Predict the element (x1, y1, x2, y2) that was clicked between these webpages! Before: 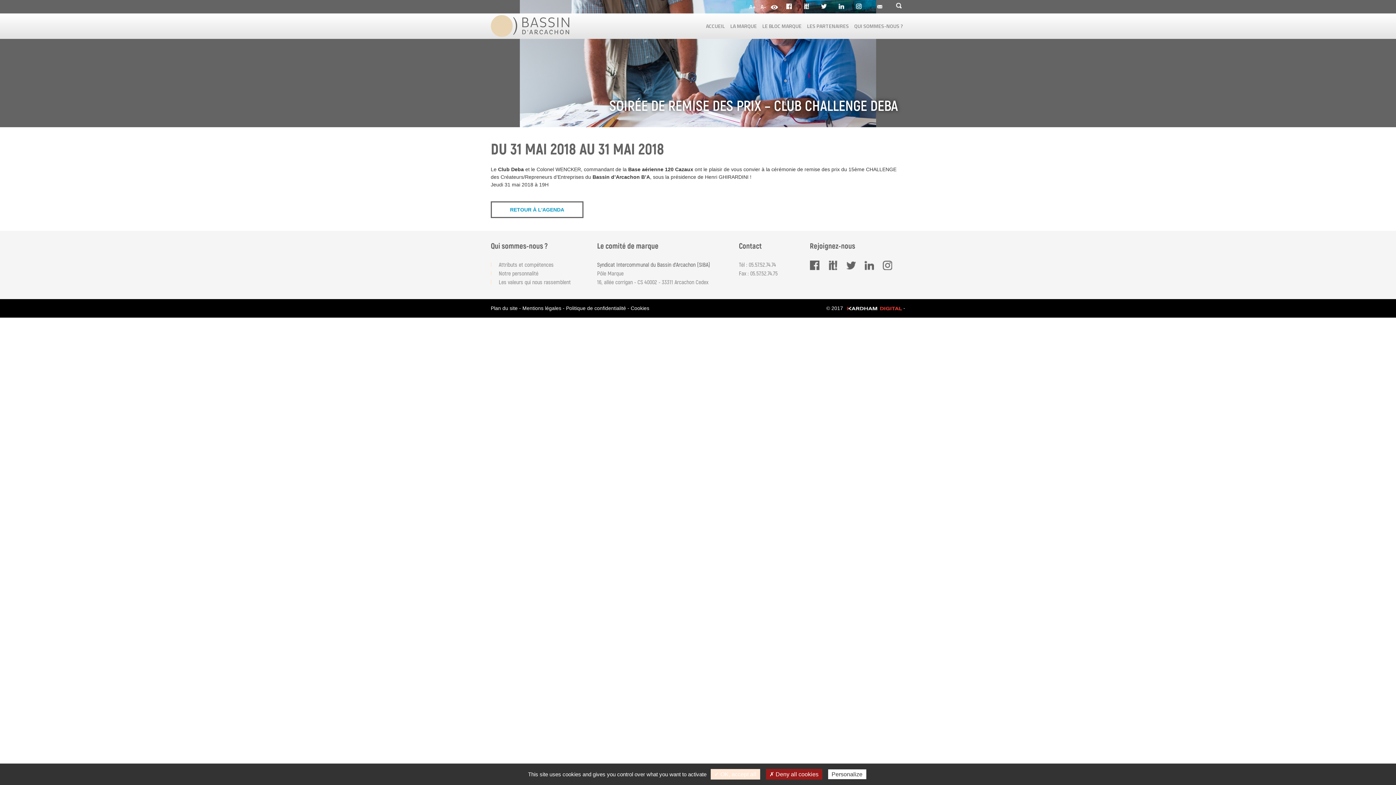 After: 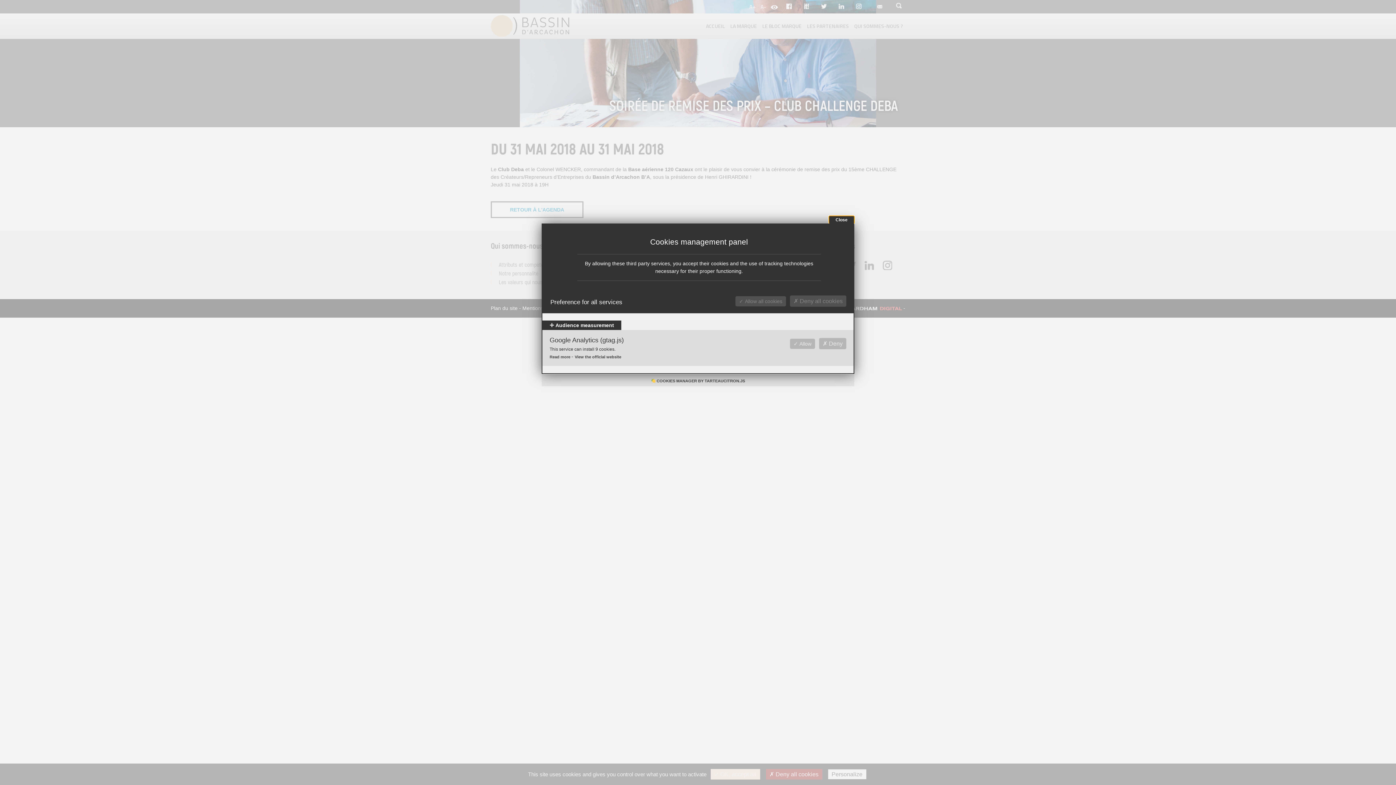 Action: bbox: (630, 305, 649, 311) label: Cookies